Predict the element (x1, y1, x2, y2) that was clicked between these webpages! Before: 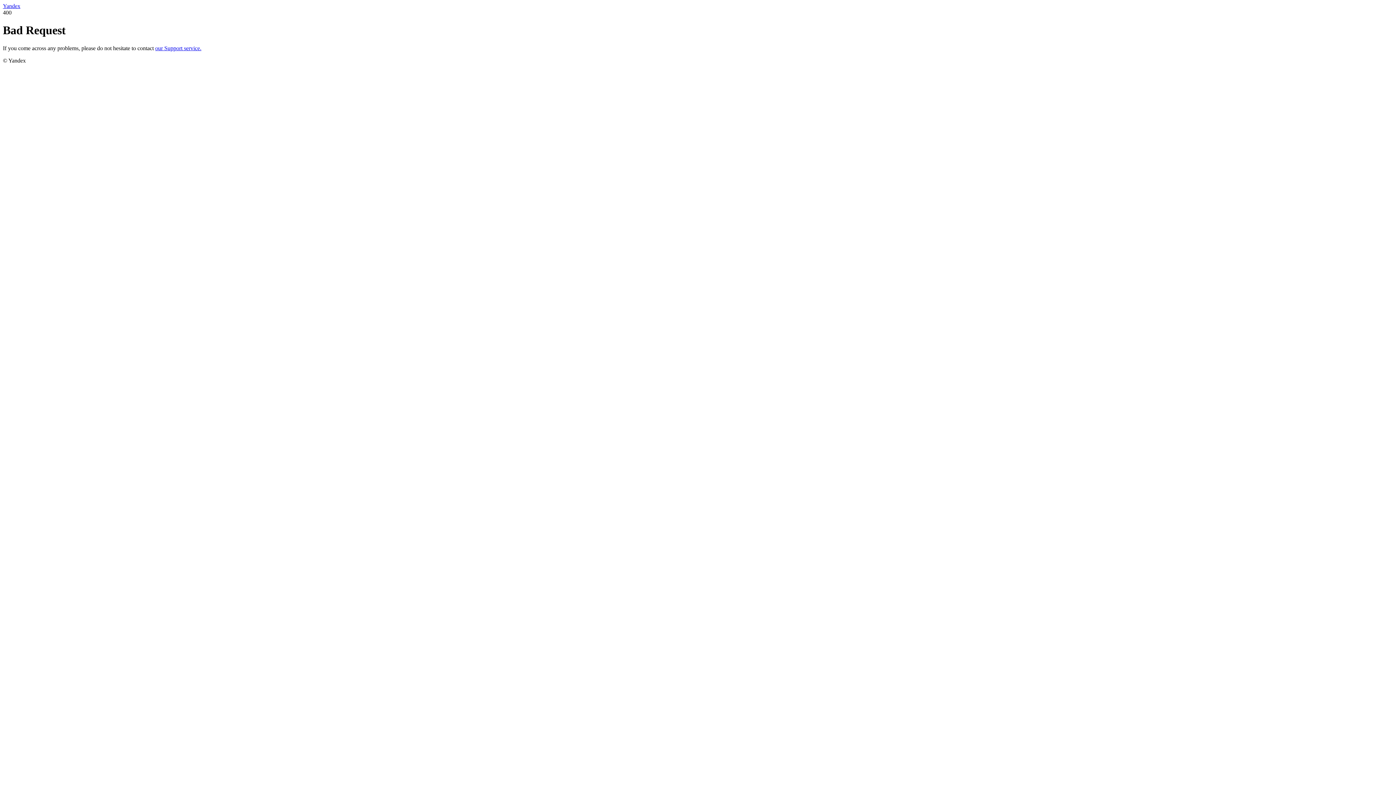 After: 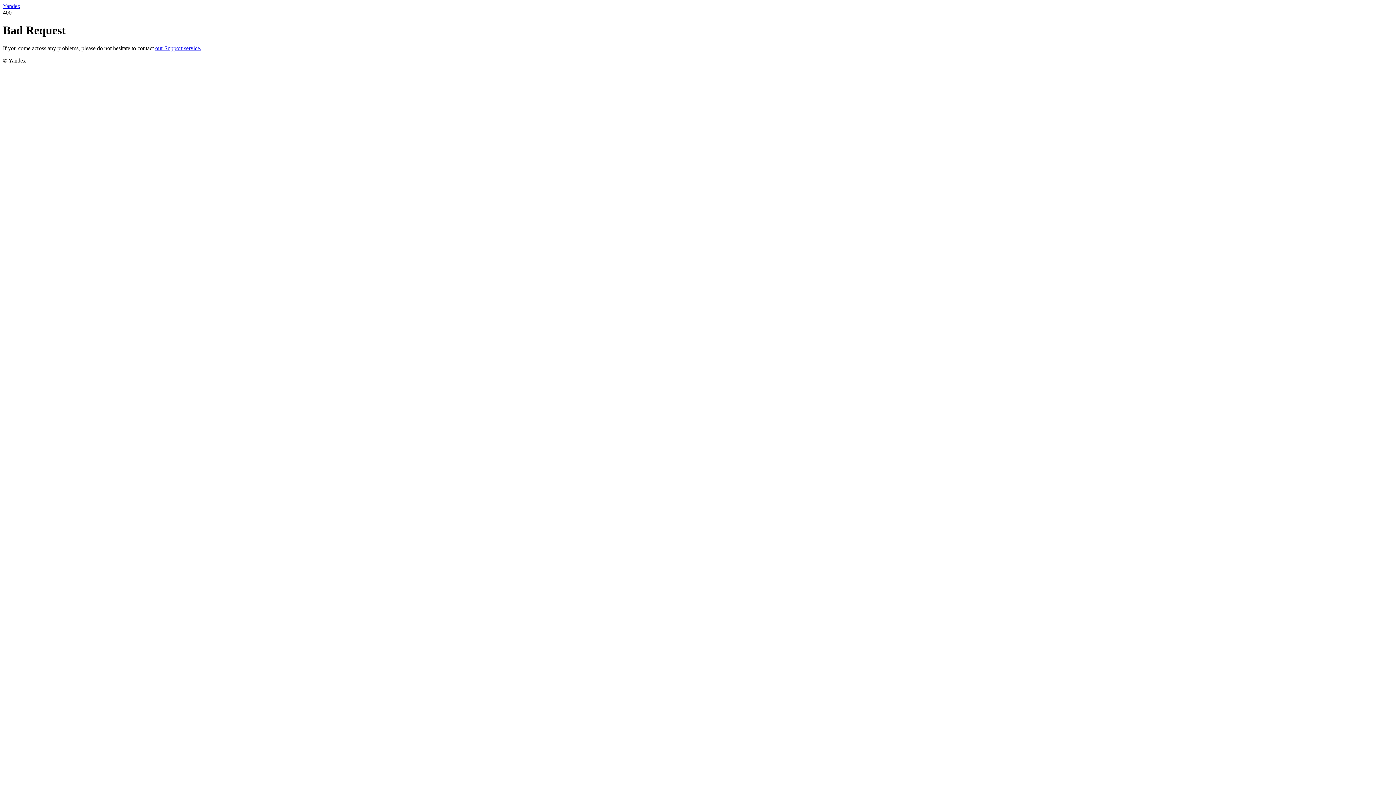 Action: label: our Support service. bbox: (155, 45, 201, 51)